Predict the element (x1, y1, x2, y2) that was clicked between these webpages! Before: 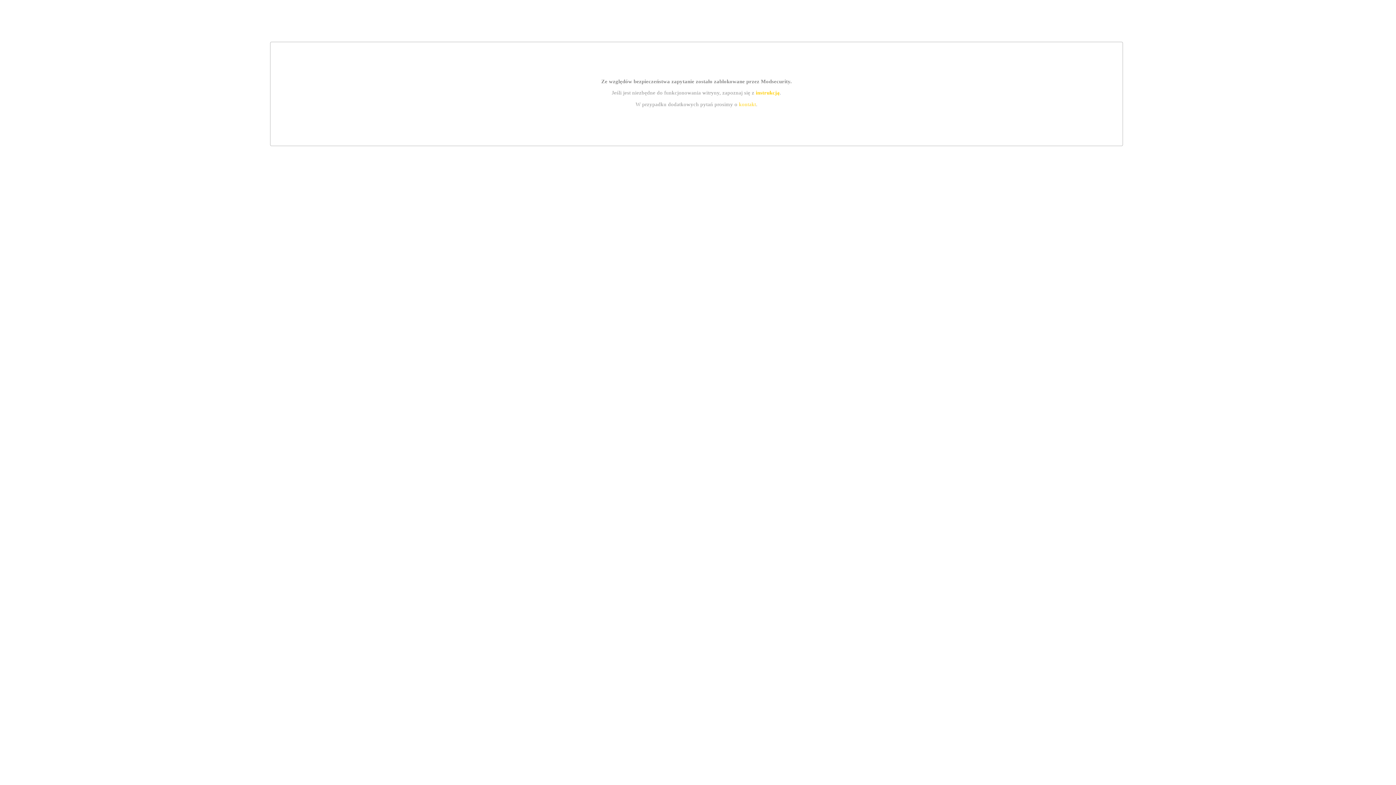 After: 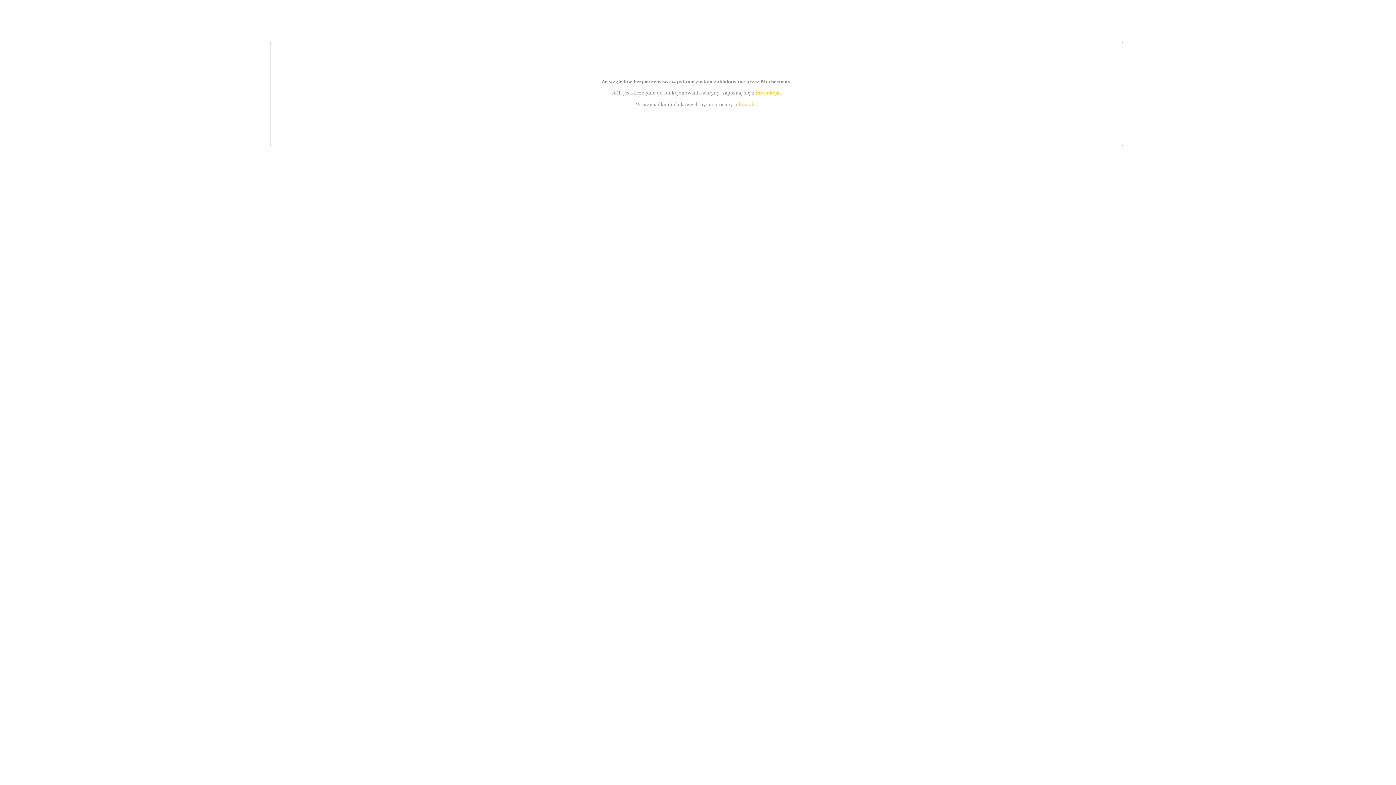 Action: label: kontakt bbox: (739, 101, 756, 107)